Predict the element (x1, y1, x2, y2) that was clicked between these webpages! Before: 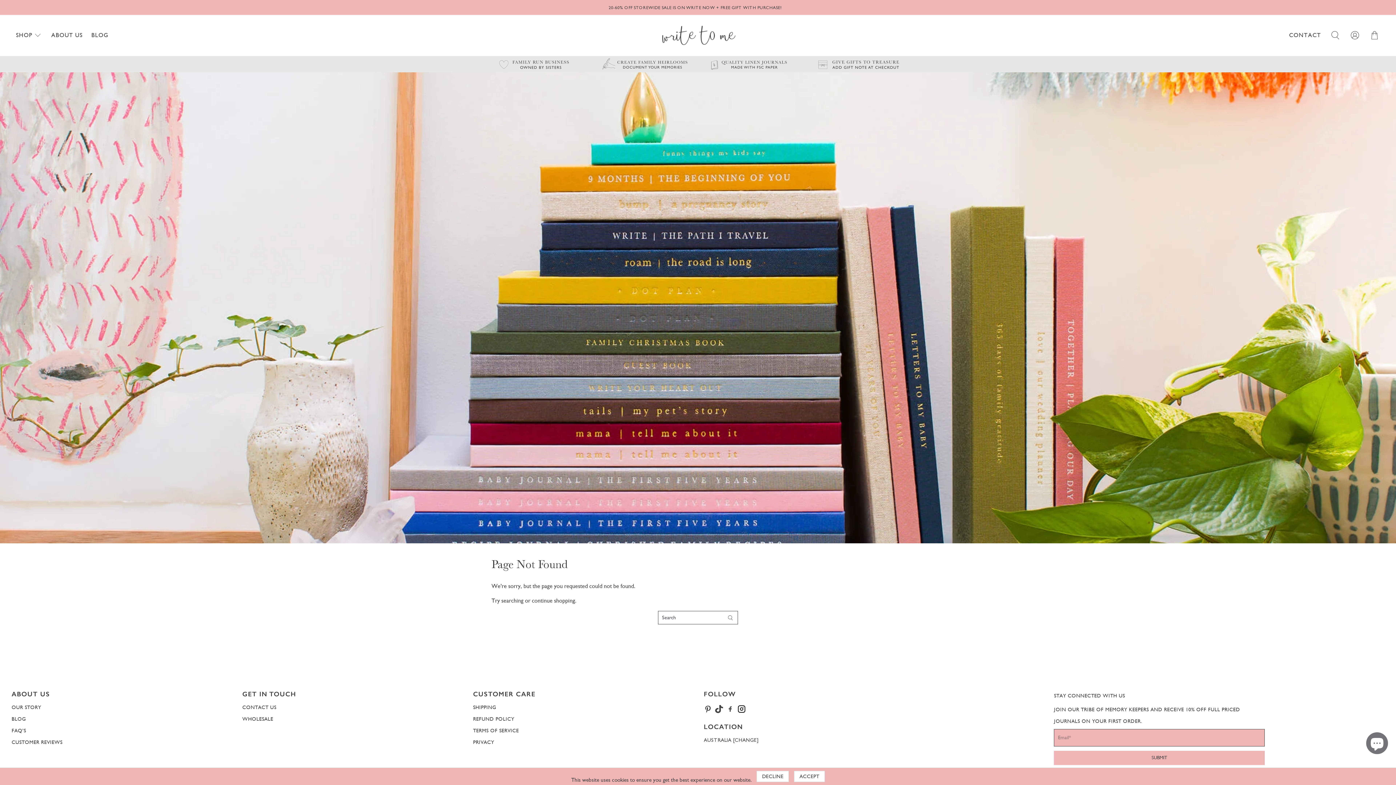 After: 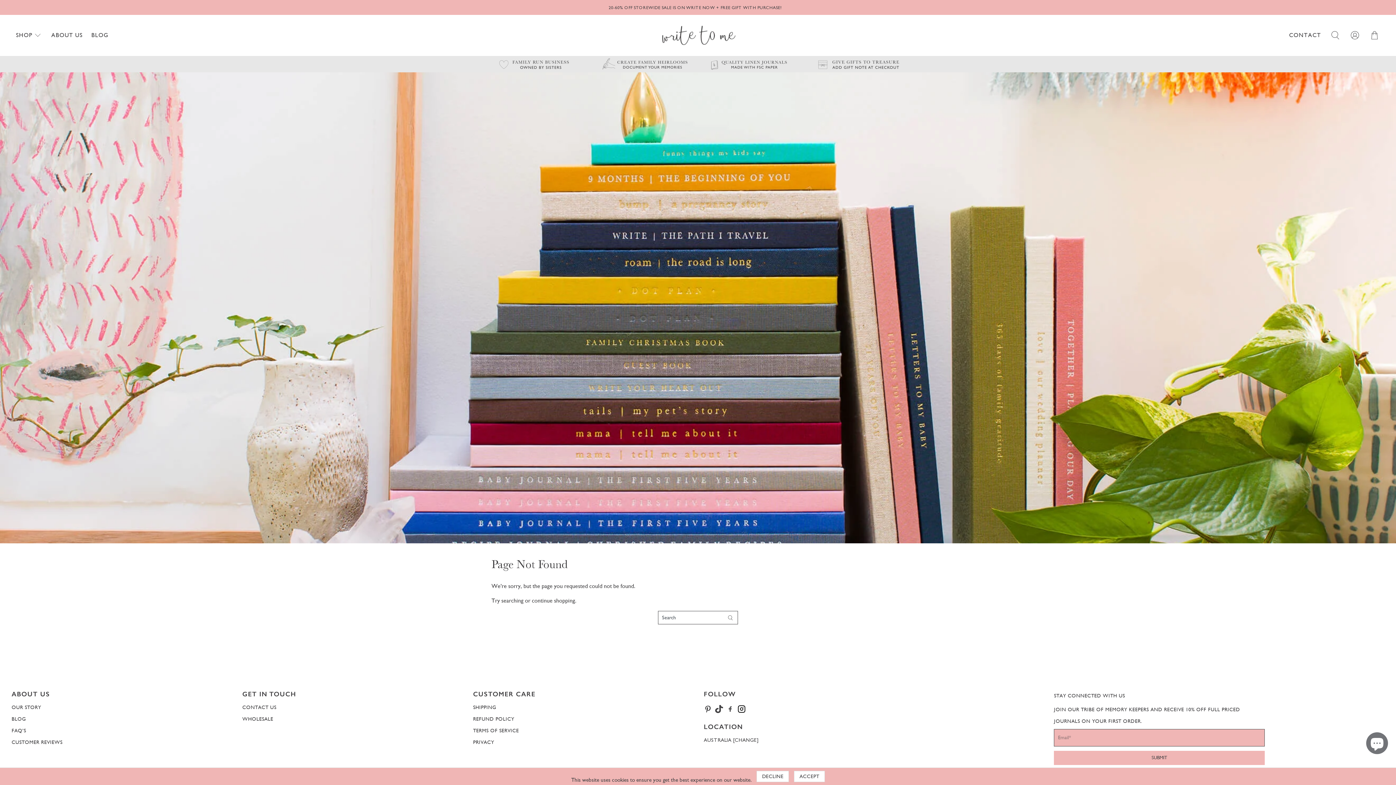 Action: bbox: (737, 708, 745, 714)